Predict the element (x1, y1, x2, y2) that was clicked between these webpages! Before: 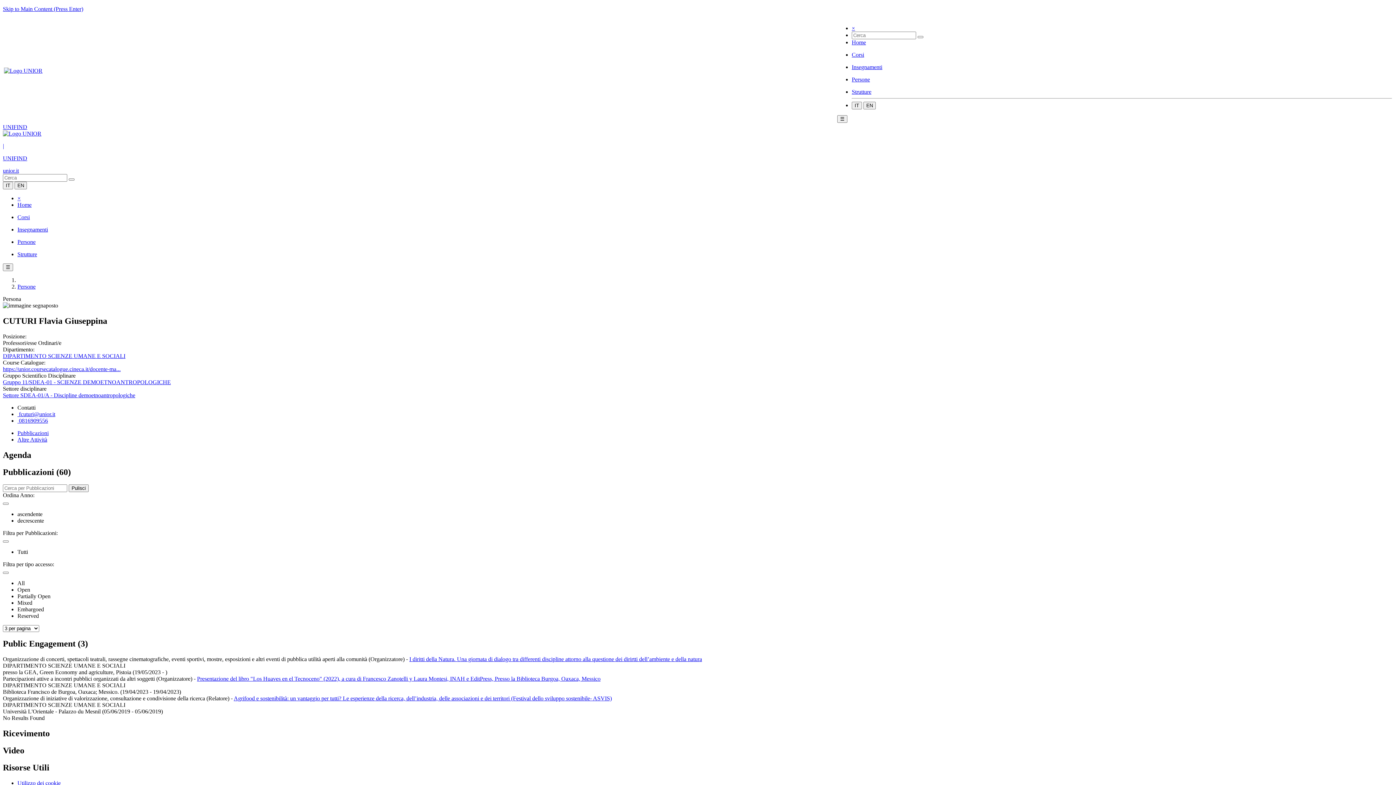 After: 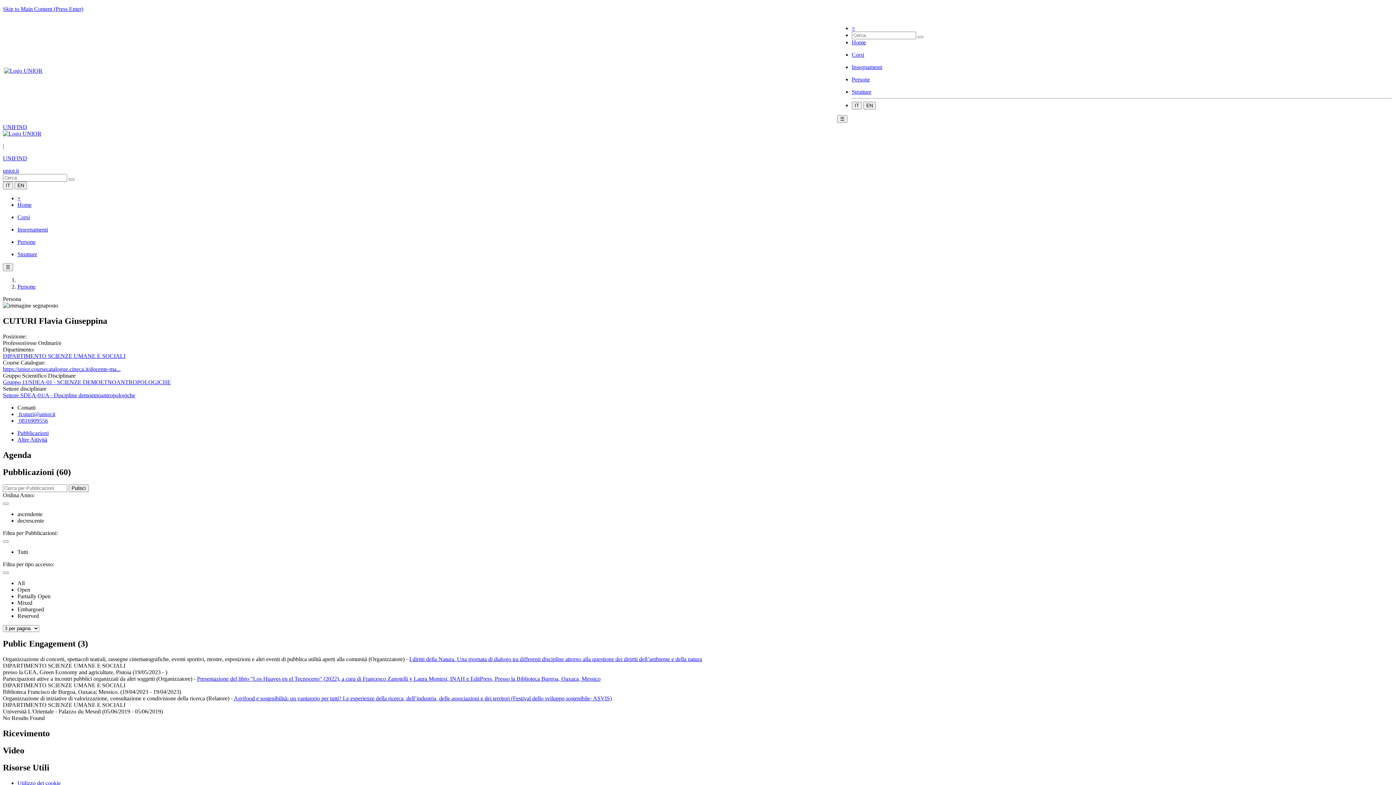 Action: label: × bbox: (17, 195, 20, 201)